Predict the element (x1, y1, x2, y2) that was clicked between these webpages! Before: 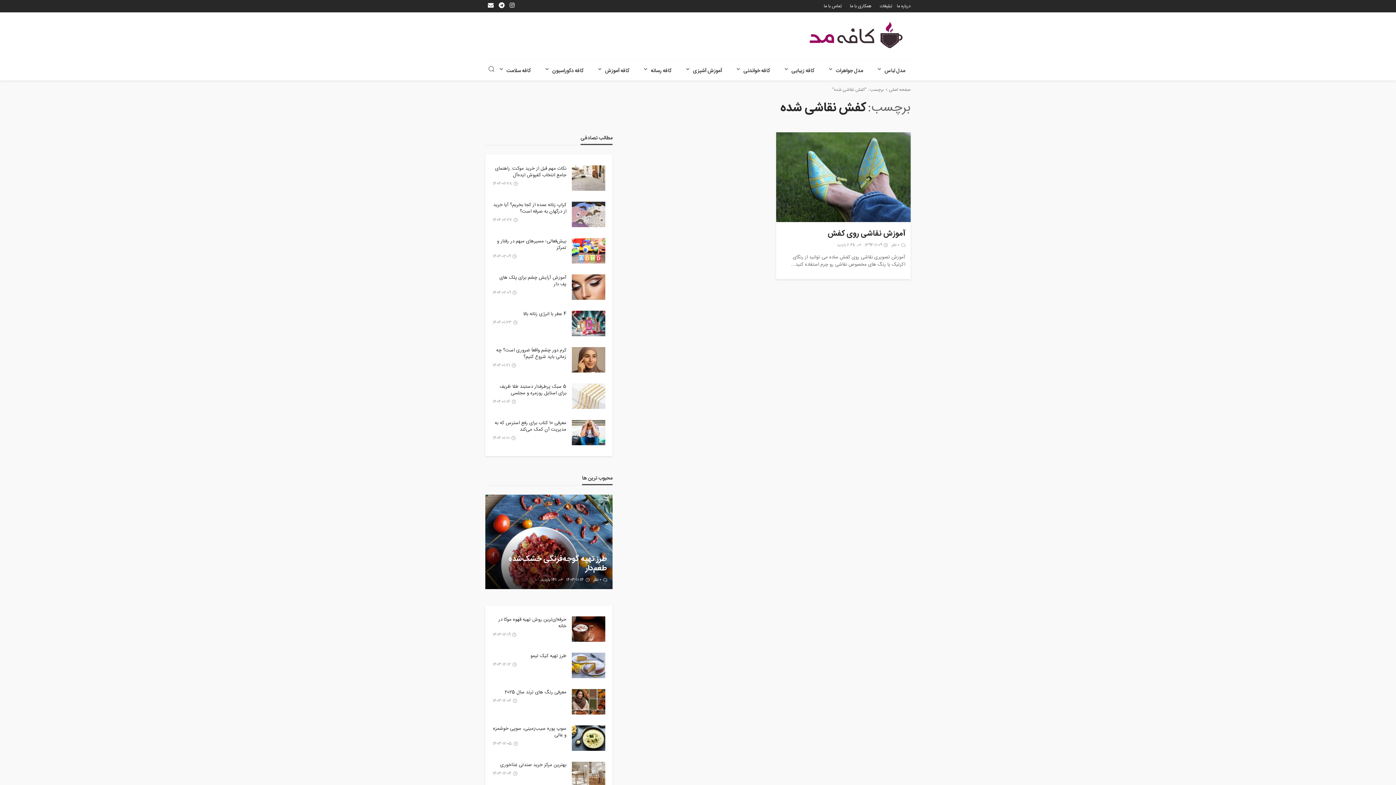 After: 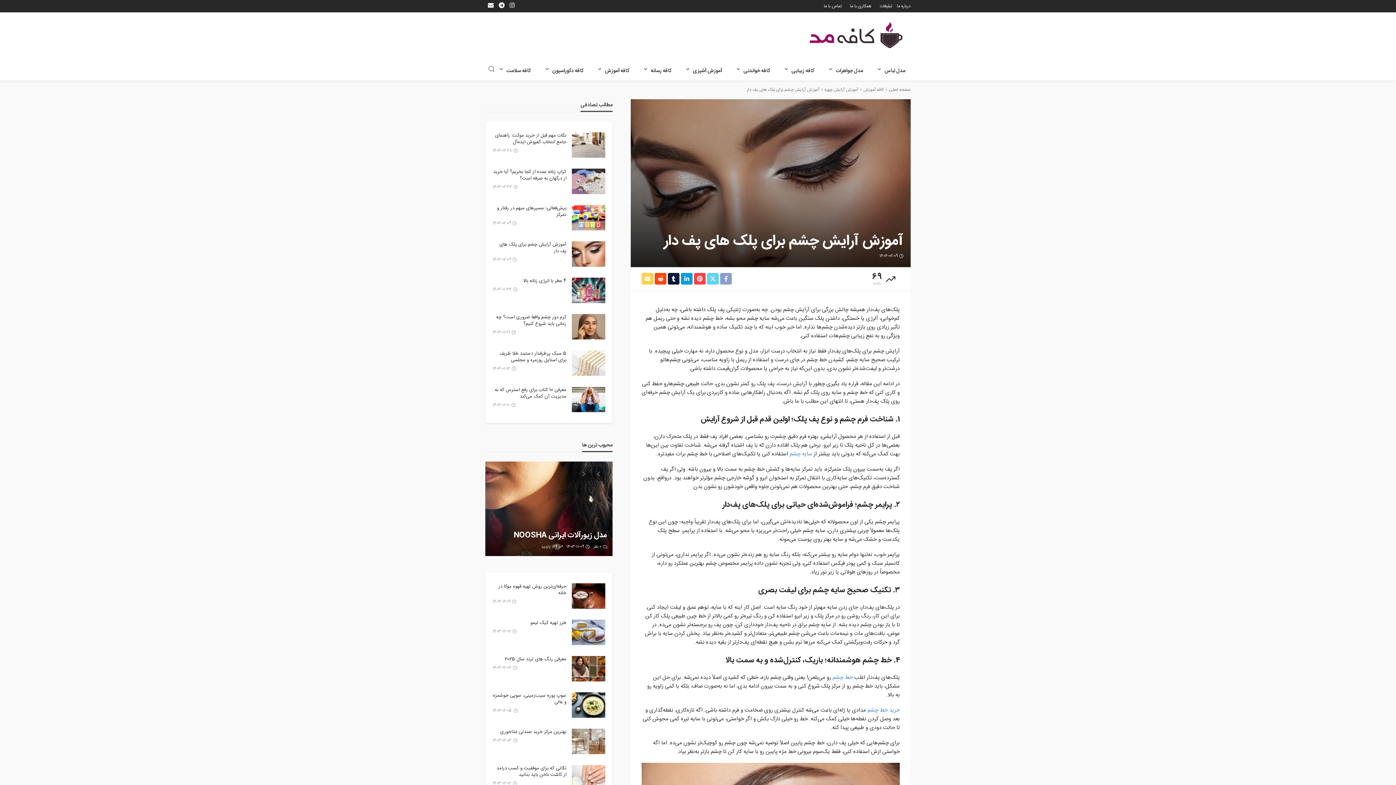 Action: bbox: (492, 274, 566, 287) label: آموزش آرایش چشم برای پلک های پف دار